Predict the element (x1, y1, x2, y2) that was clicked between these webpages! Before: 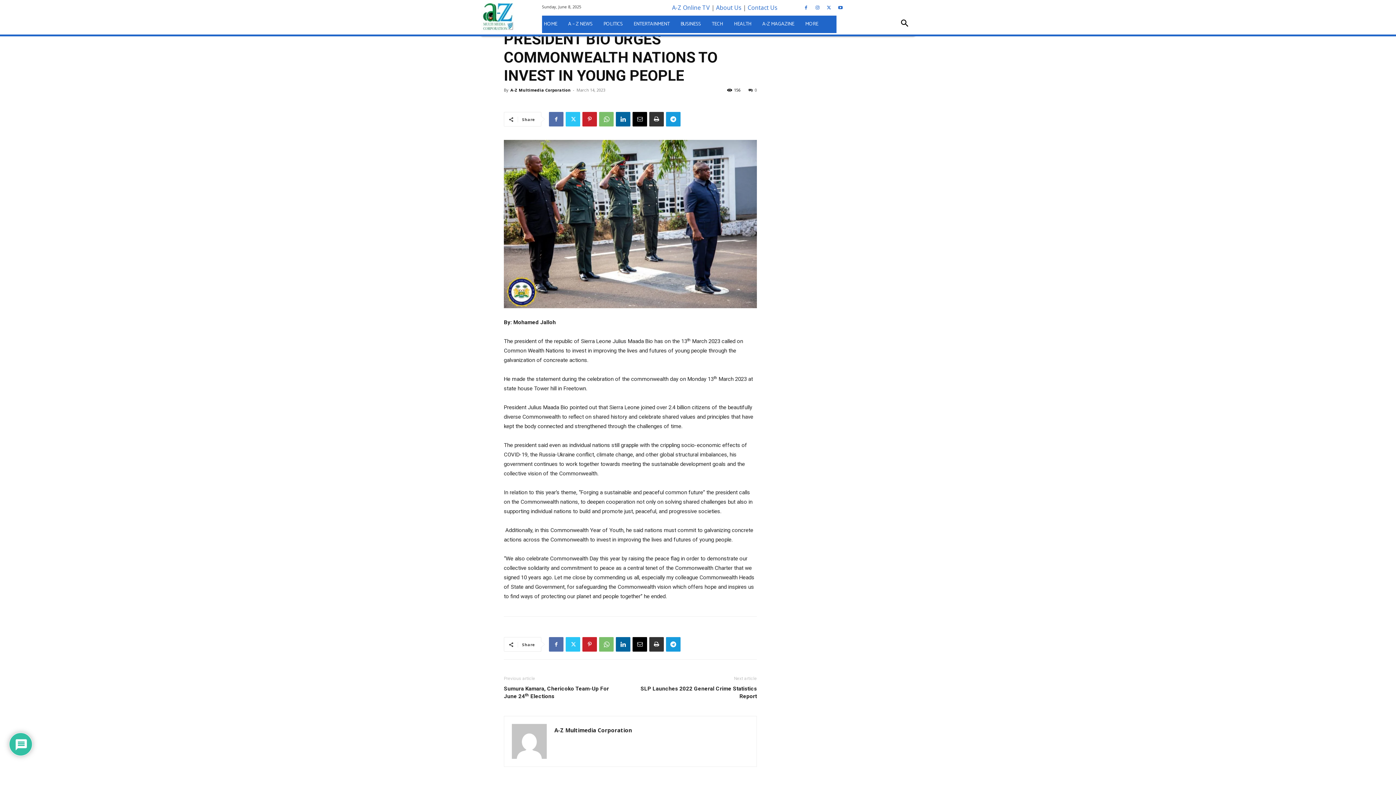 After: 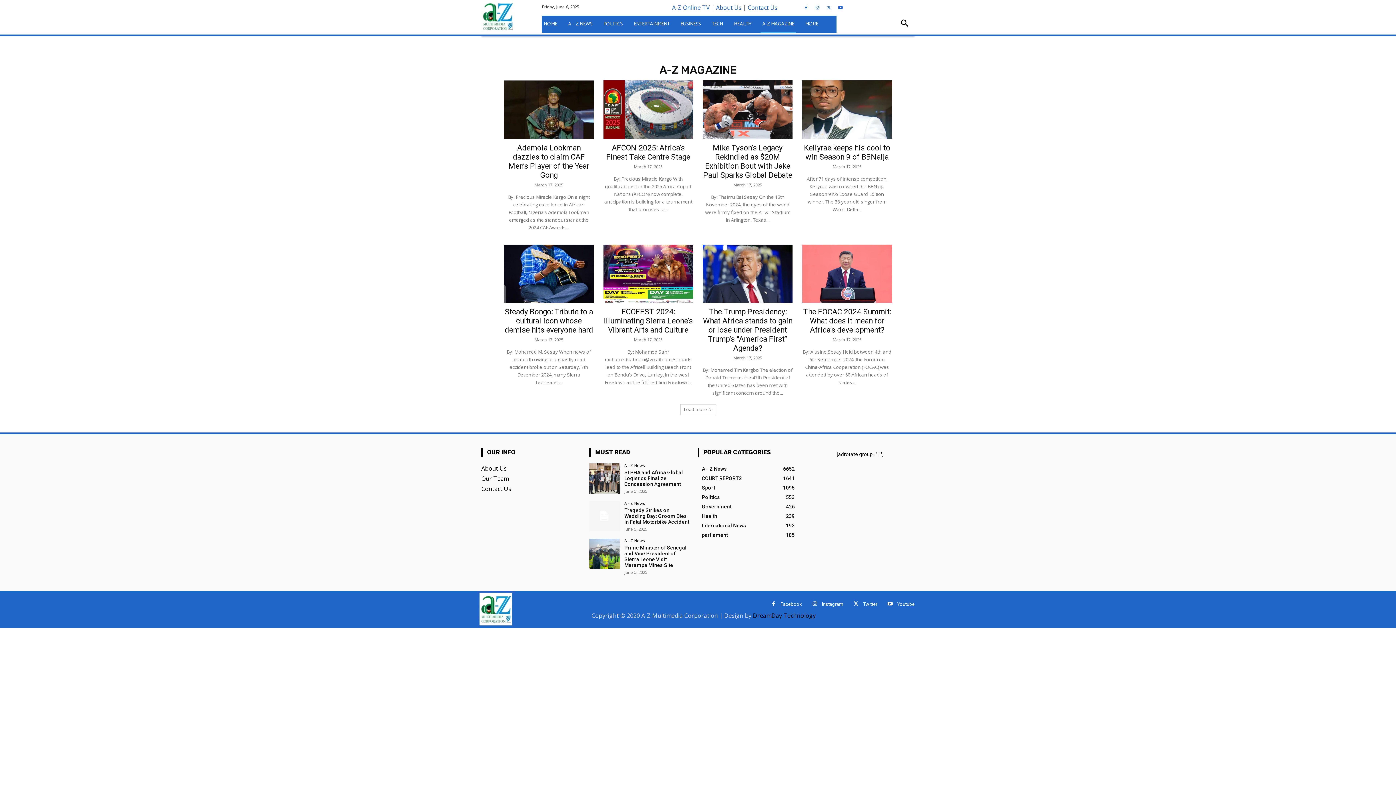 Action: bbox: (760, 15, 796, 33) label: A-Z MAGAZINE